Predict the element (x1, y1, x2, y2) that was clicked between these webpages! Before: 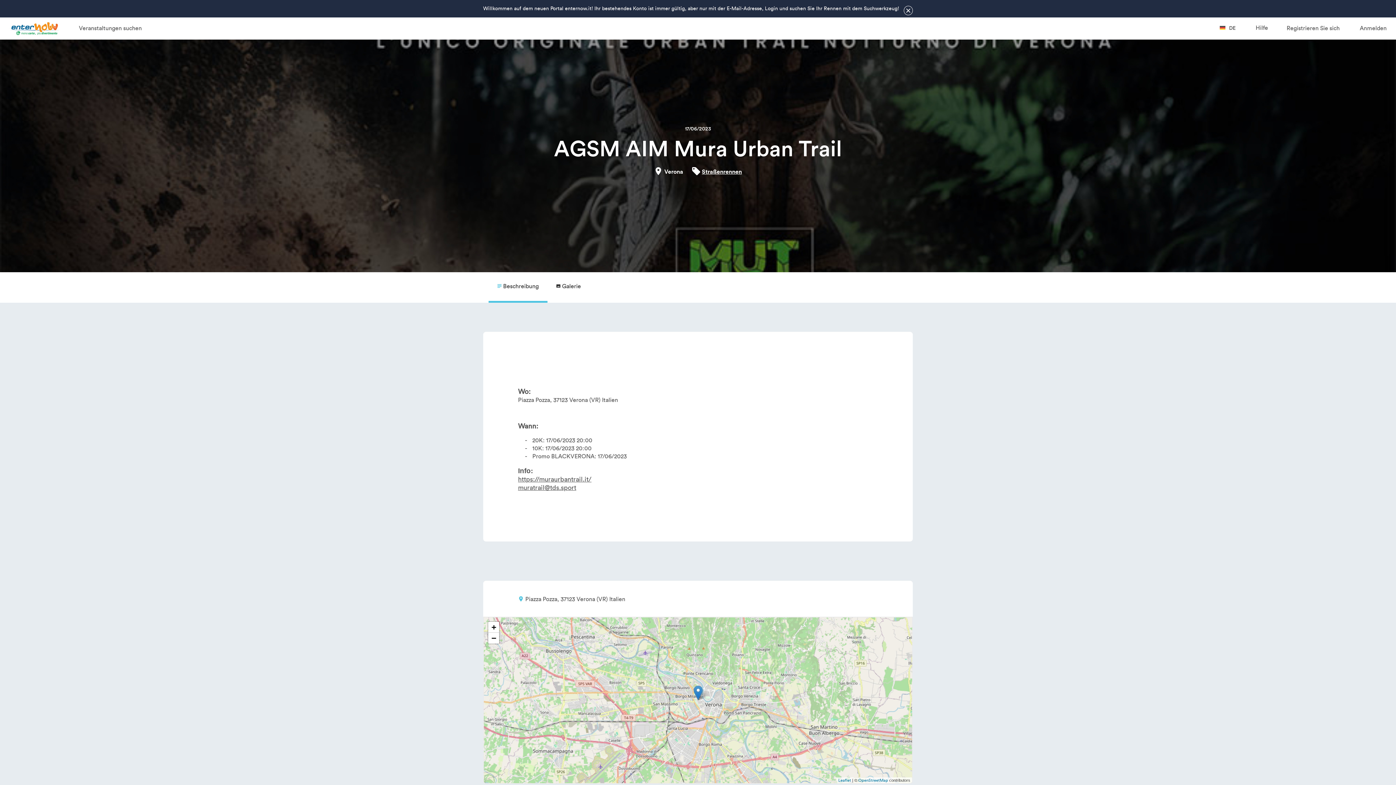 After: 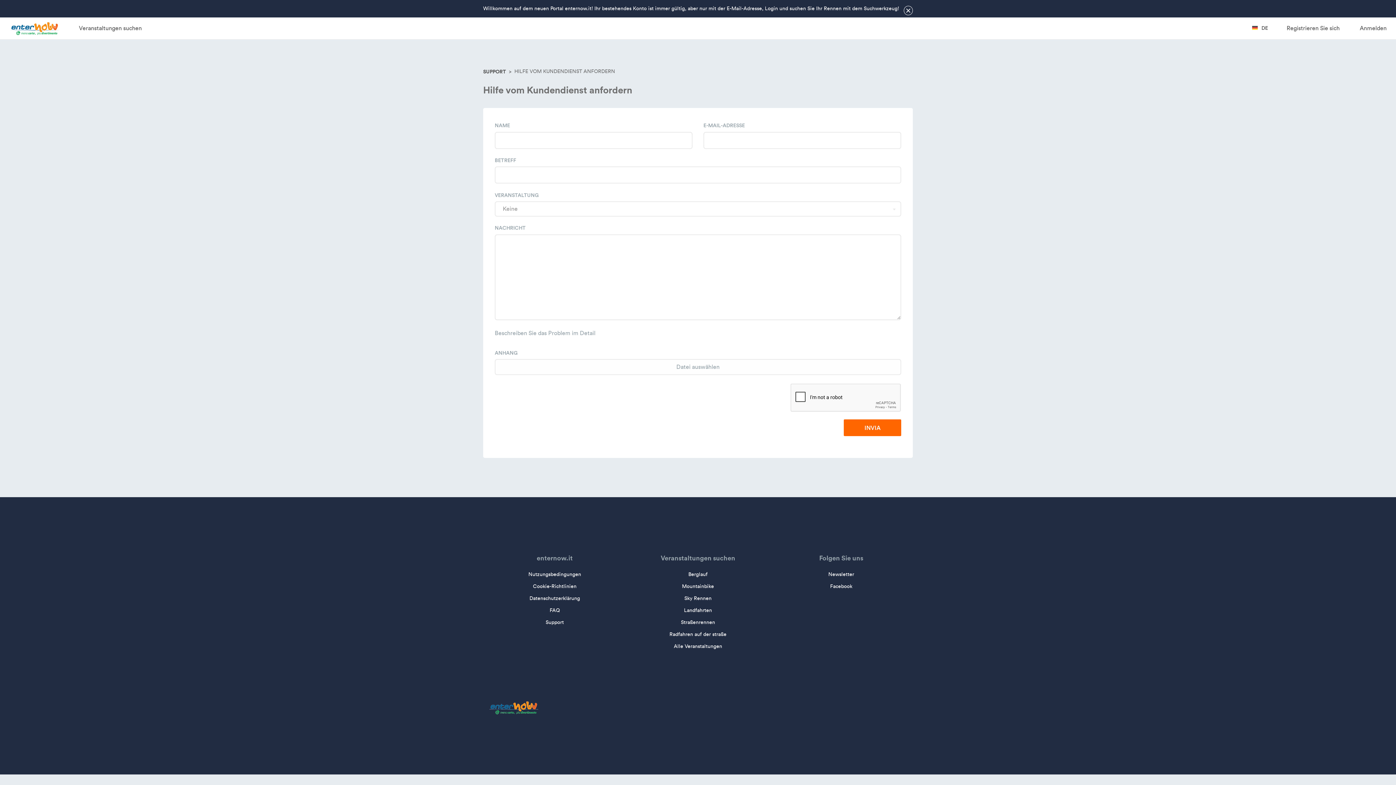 Action: bbox: (1256, 24, 1268, 31) label: Hilfe